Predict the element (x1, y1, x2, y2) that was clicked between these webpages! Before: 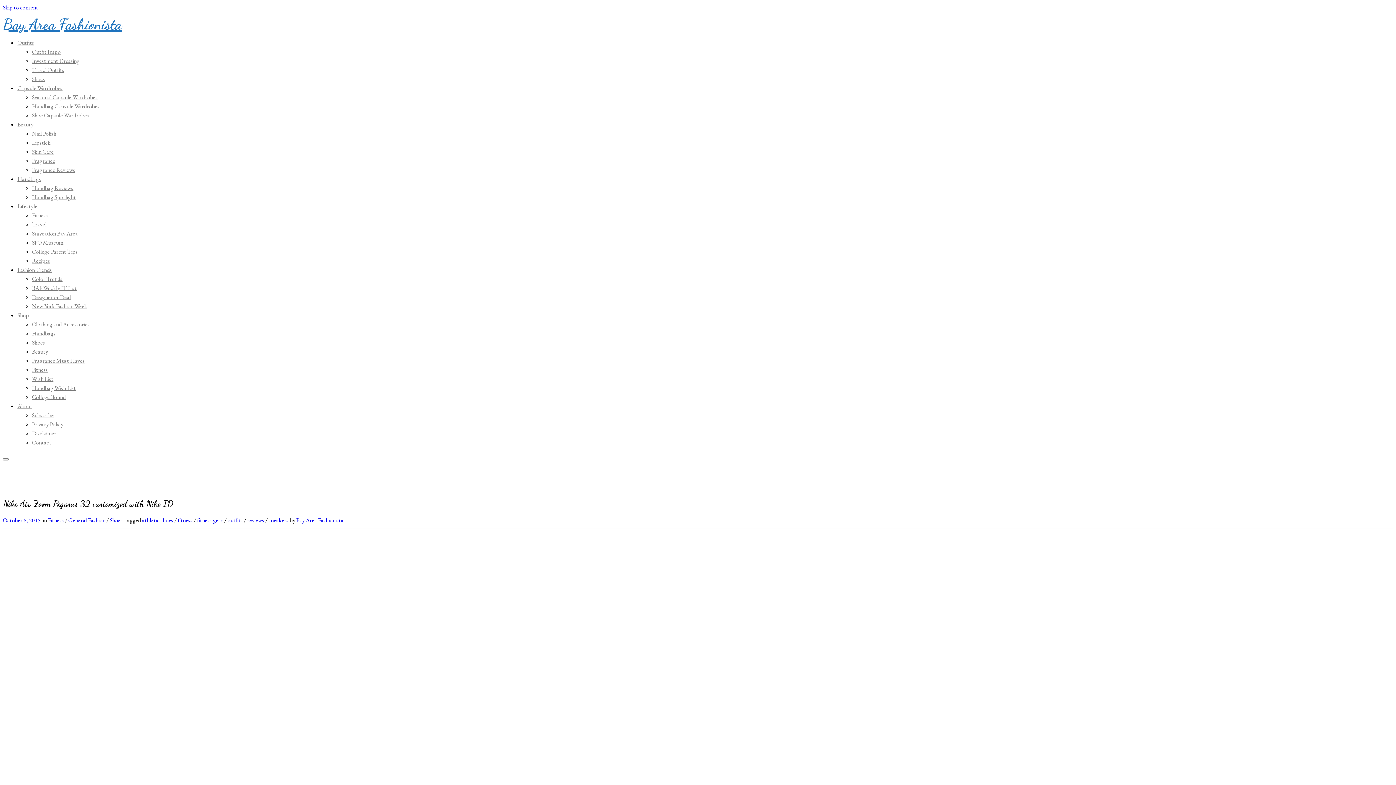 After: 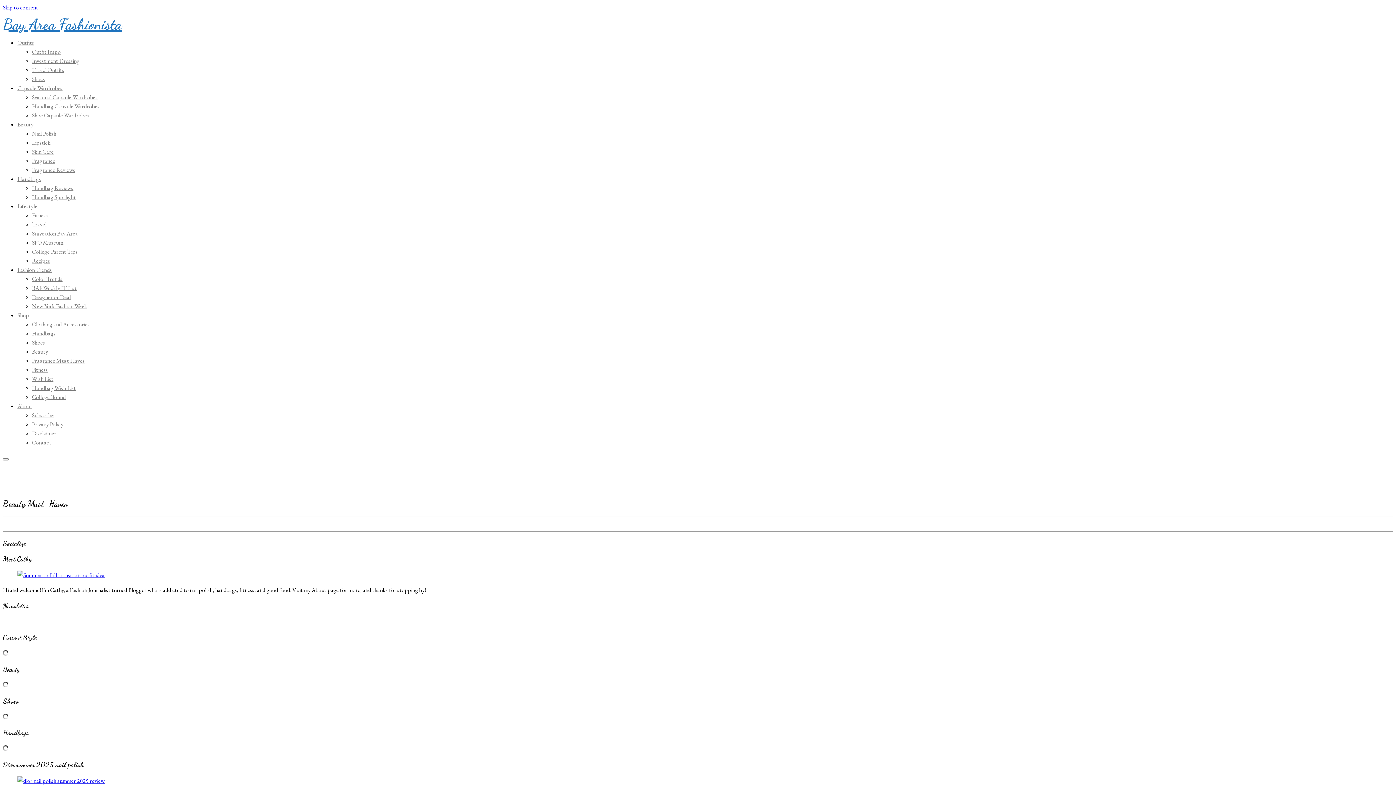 Action: label: Beauty bbox: (32, 347, 48, 355)